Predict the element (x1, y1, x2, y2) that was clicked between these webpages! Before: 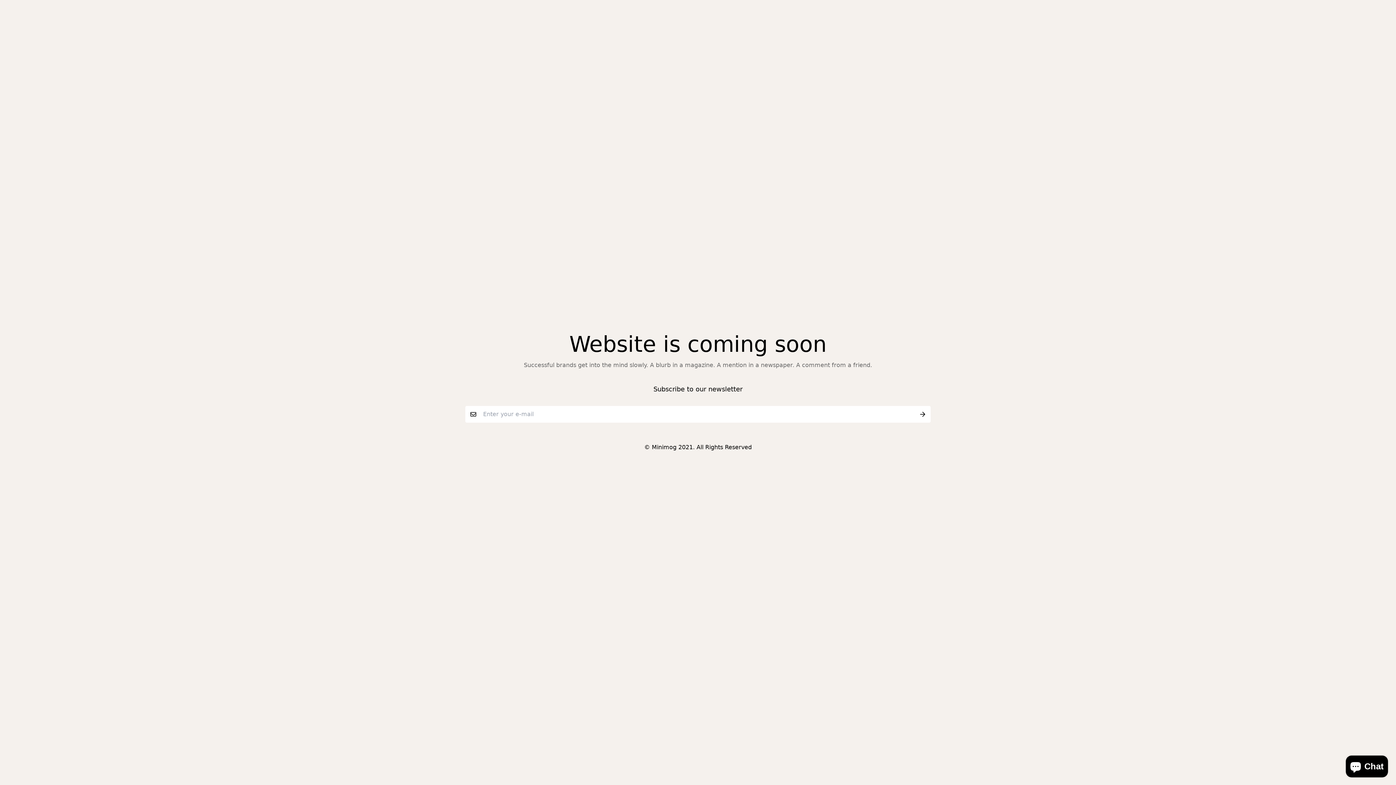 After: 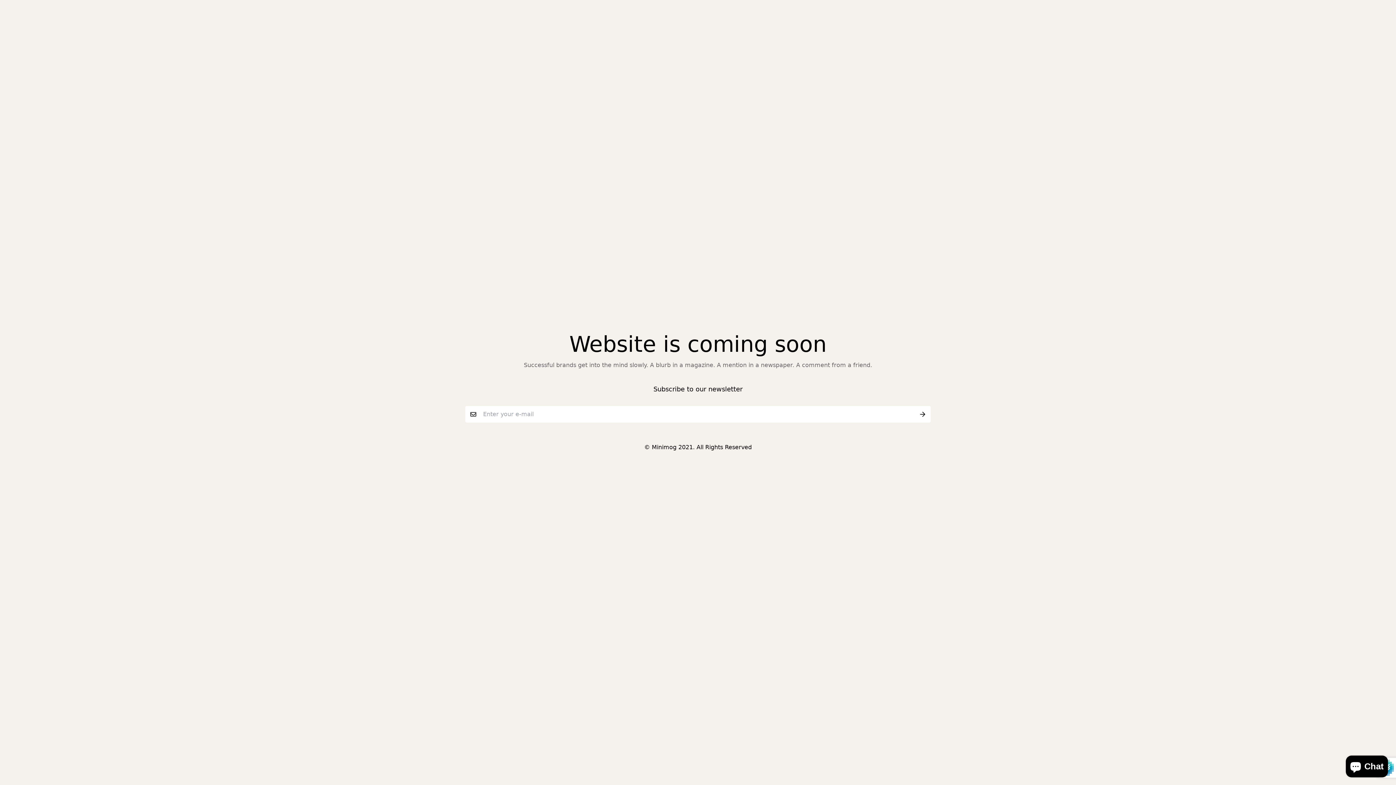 Action: bbox: (914, 406, 930, 422)